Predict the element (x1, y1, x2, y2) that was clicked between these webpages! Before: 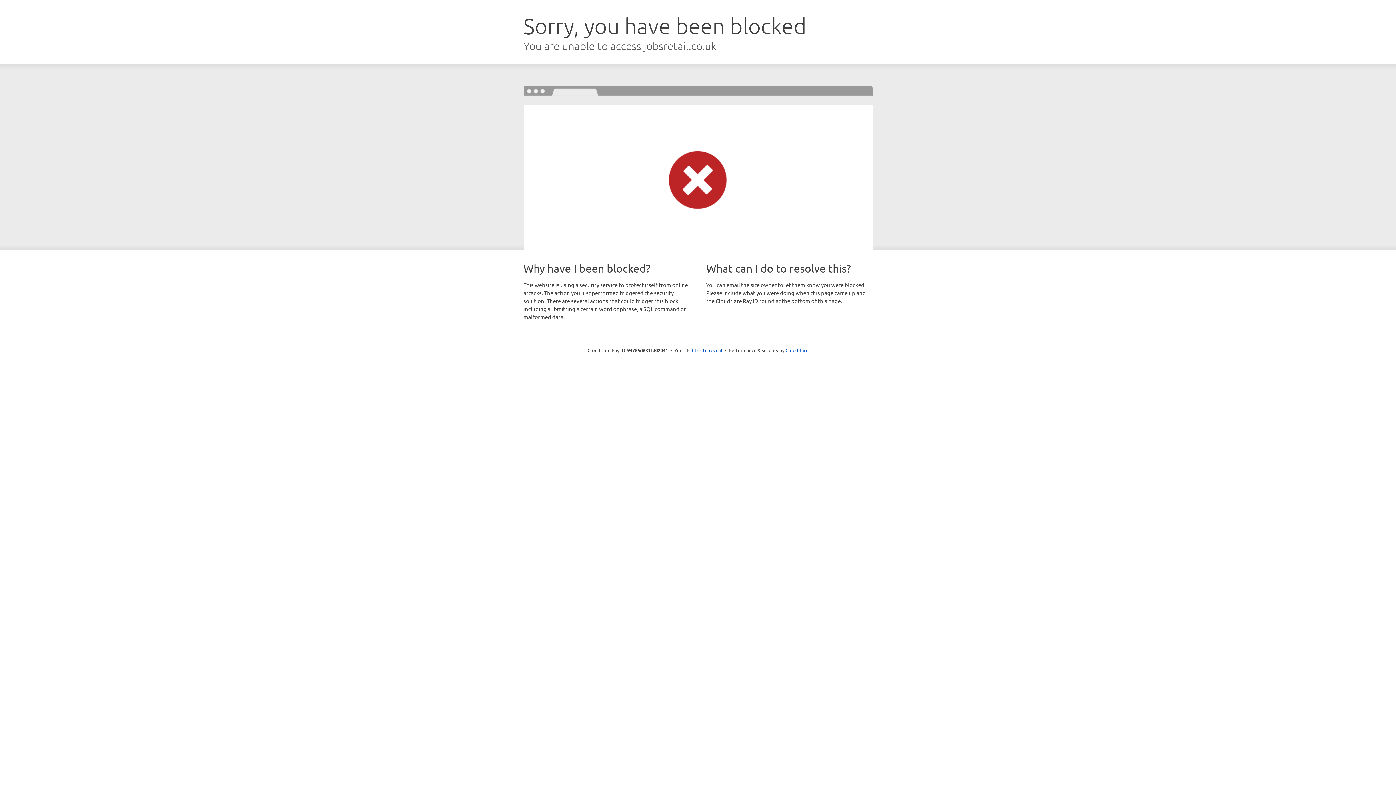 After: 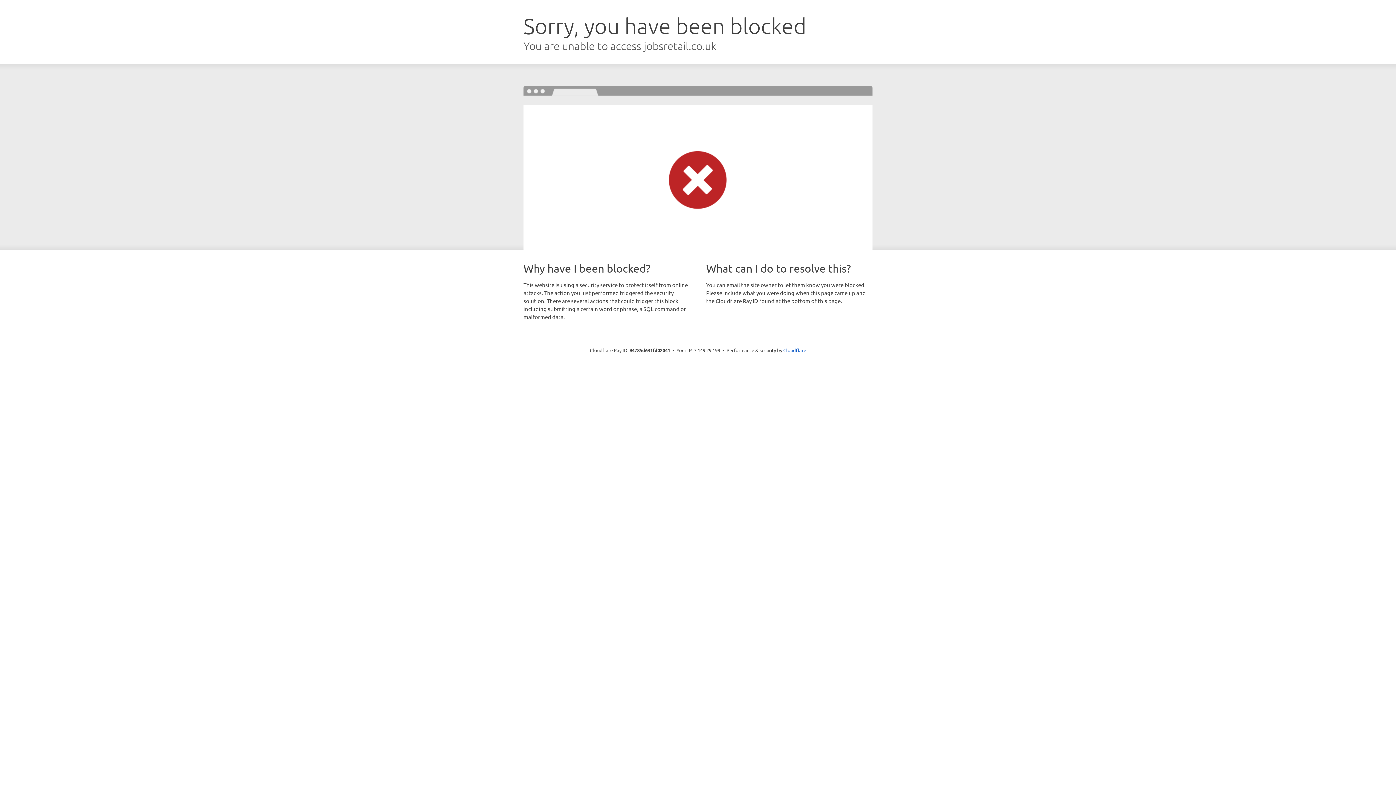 Action: bbox: (692, 346, 722, 353) label: Click to reveal